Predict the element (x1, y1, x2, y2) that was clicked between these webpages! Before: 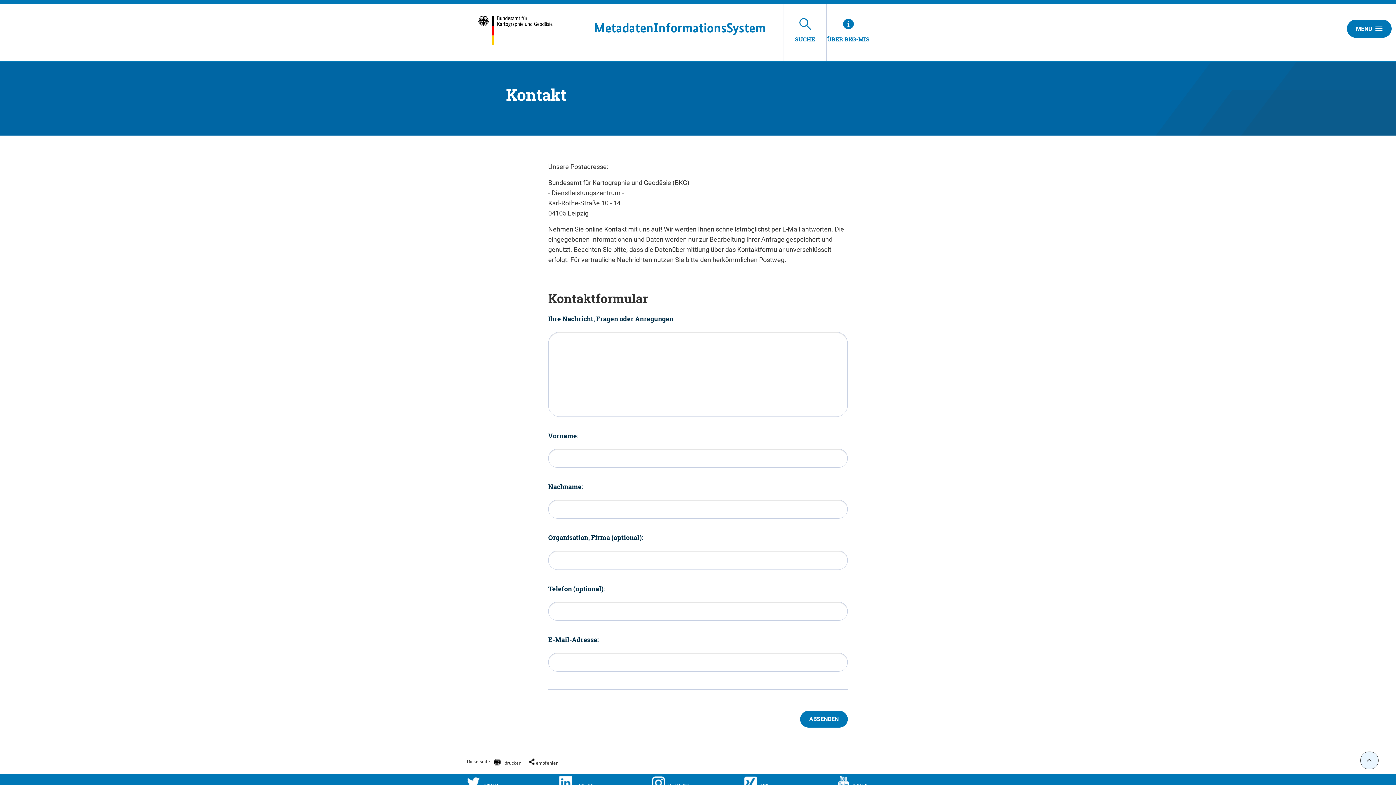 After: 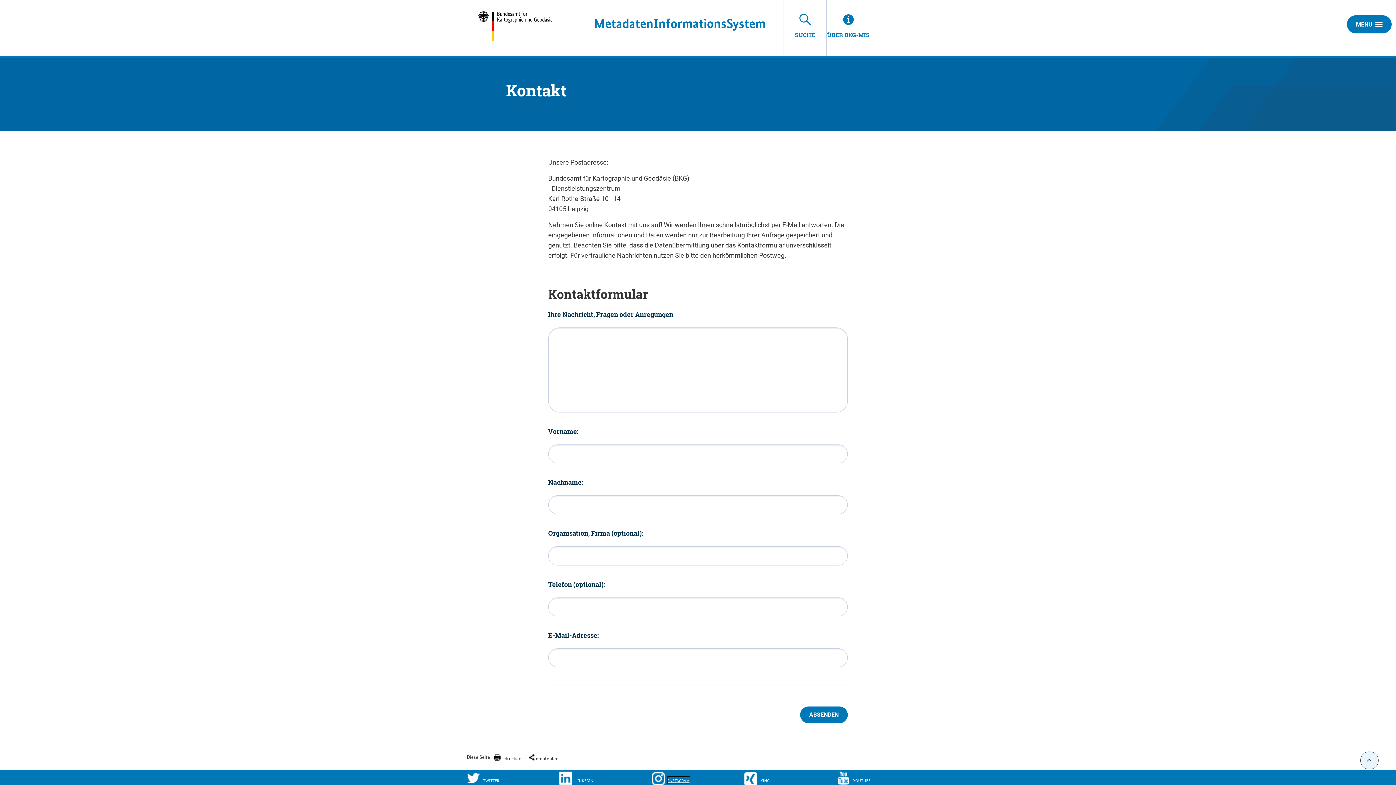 Action: label: INS­TA­GRAM bbox: (651, 776, 744, 790)